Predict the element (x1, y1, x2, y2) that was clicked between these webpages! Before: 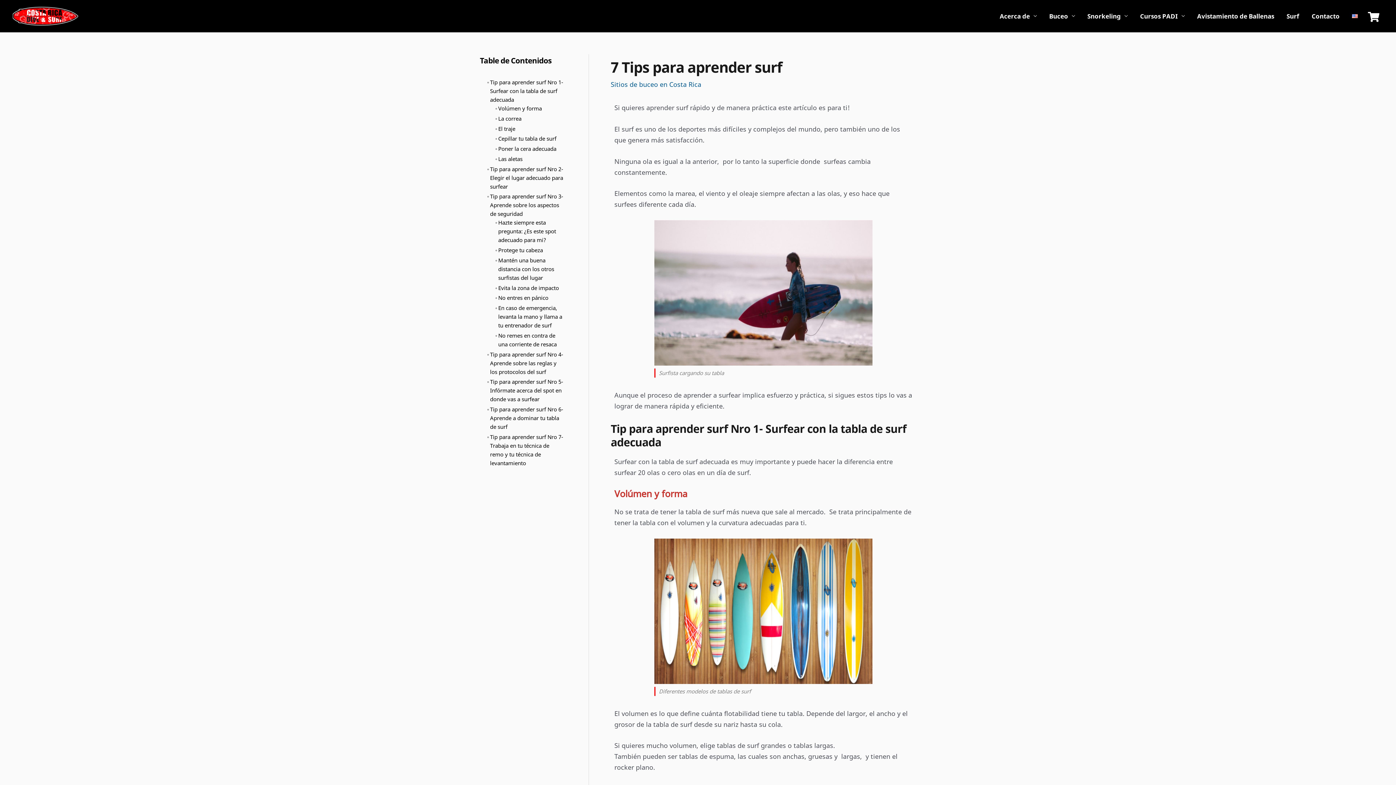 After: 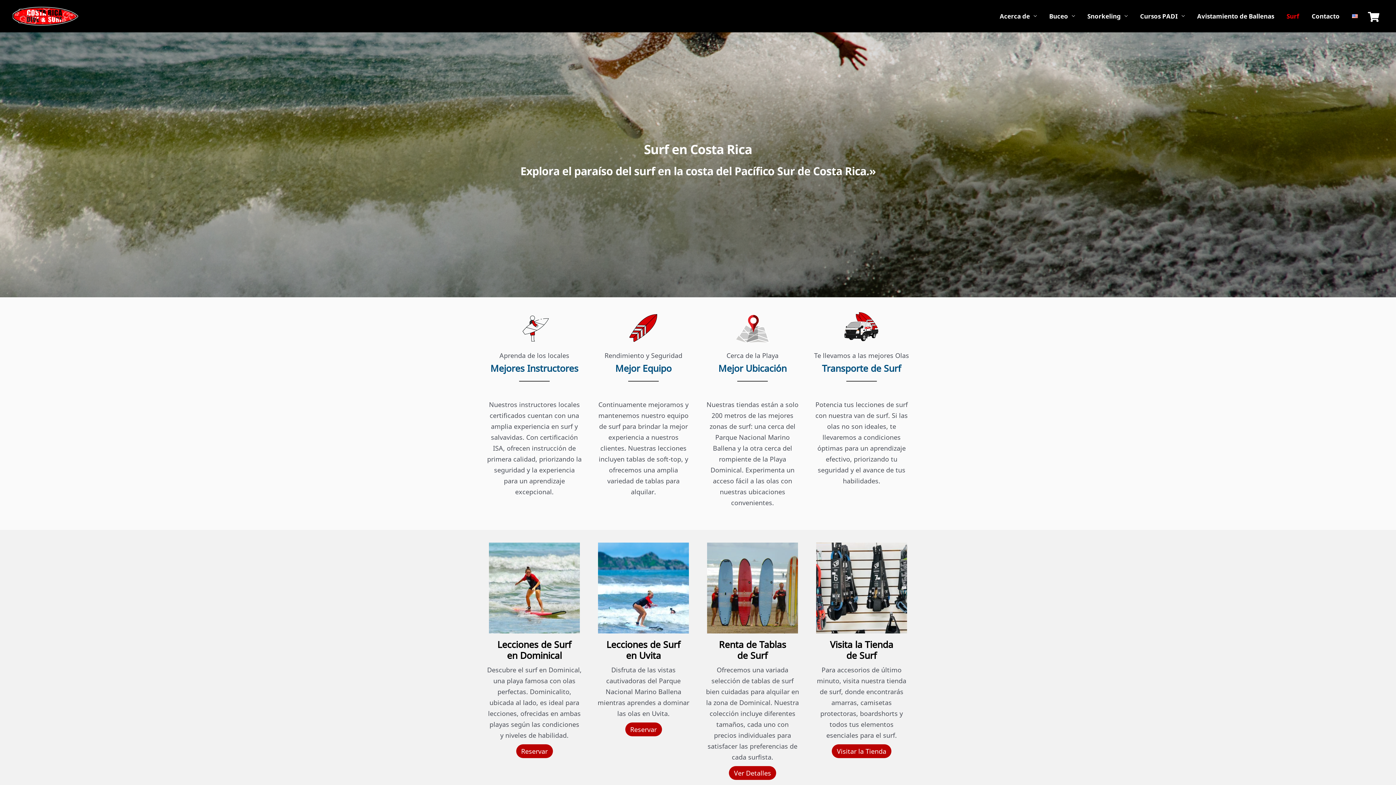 Action: bbox: (1280, 3, 1305, 28) label: Surf